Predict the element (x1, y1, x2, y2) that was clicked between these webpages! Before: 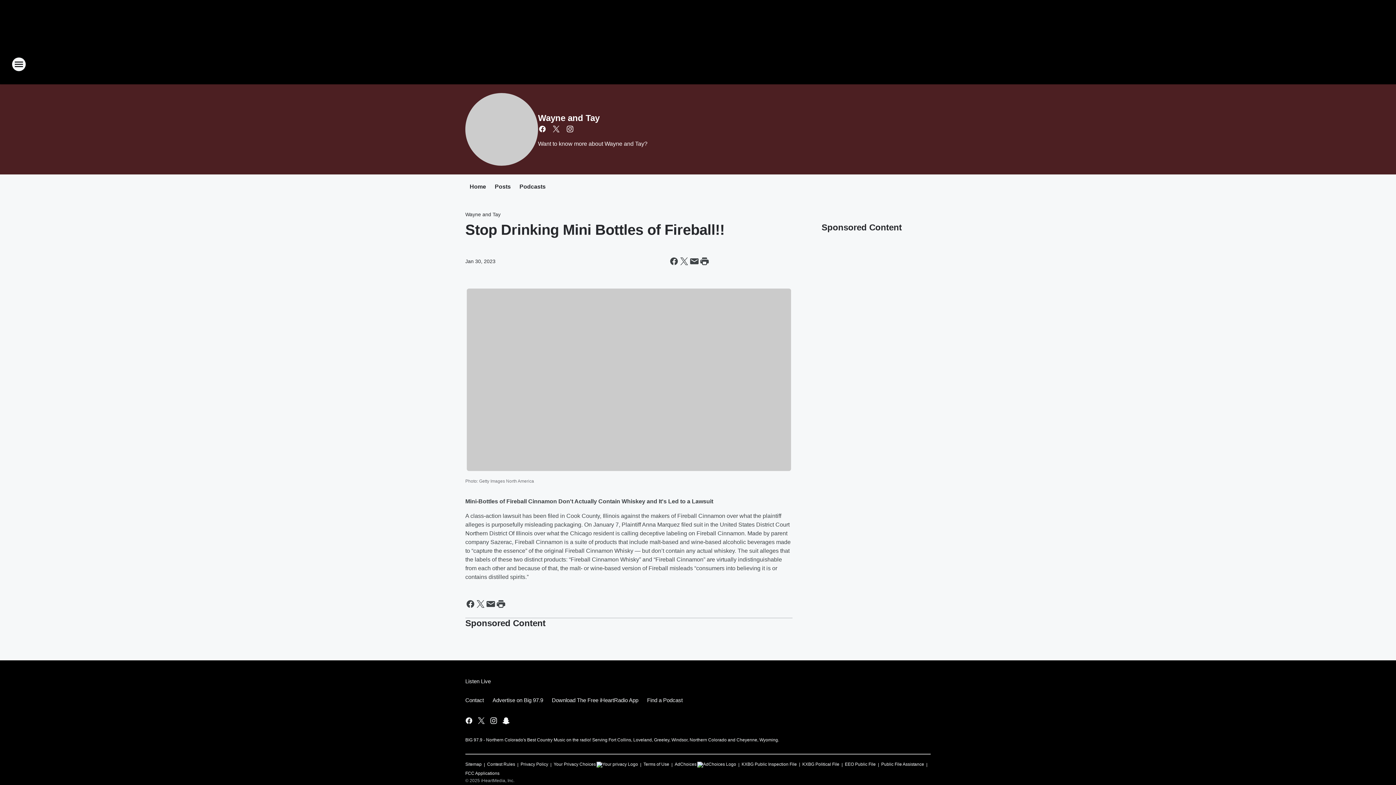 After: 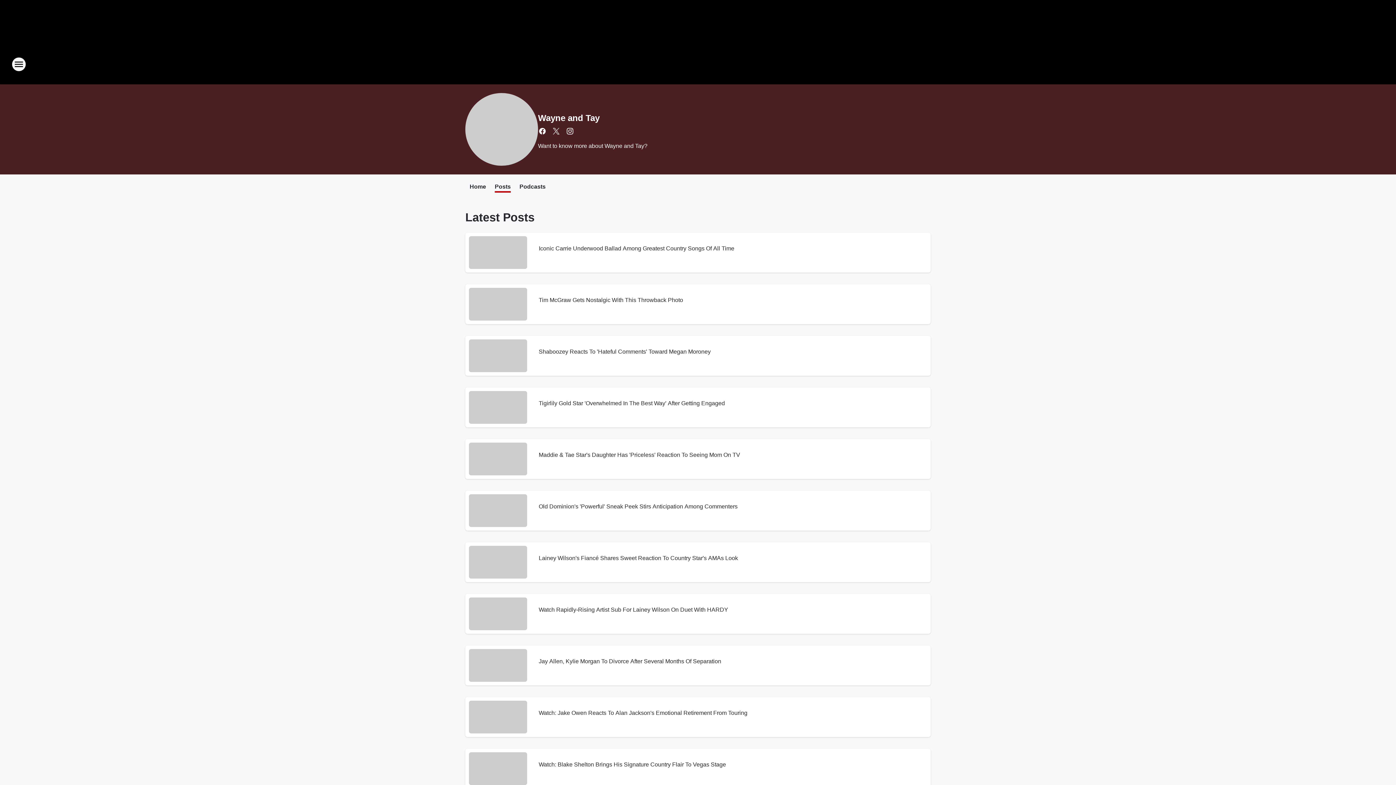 Action: label: Posts bbox: (494, 183, 510, 191)